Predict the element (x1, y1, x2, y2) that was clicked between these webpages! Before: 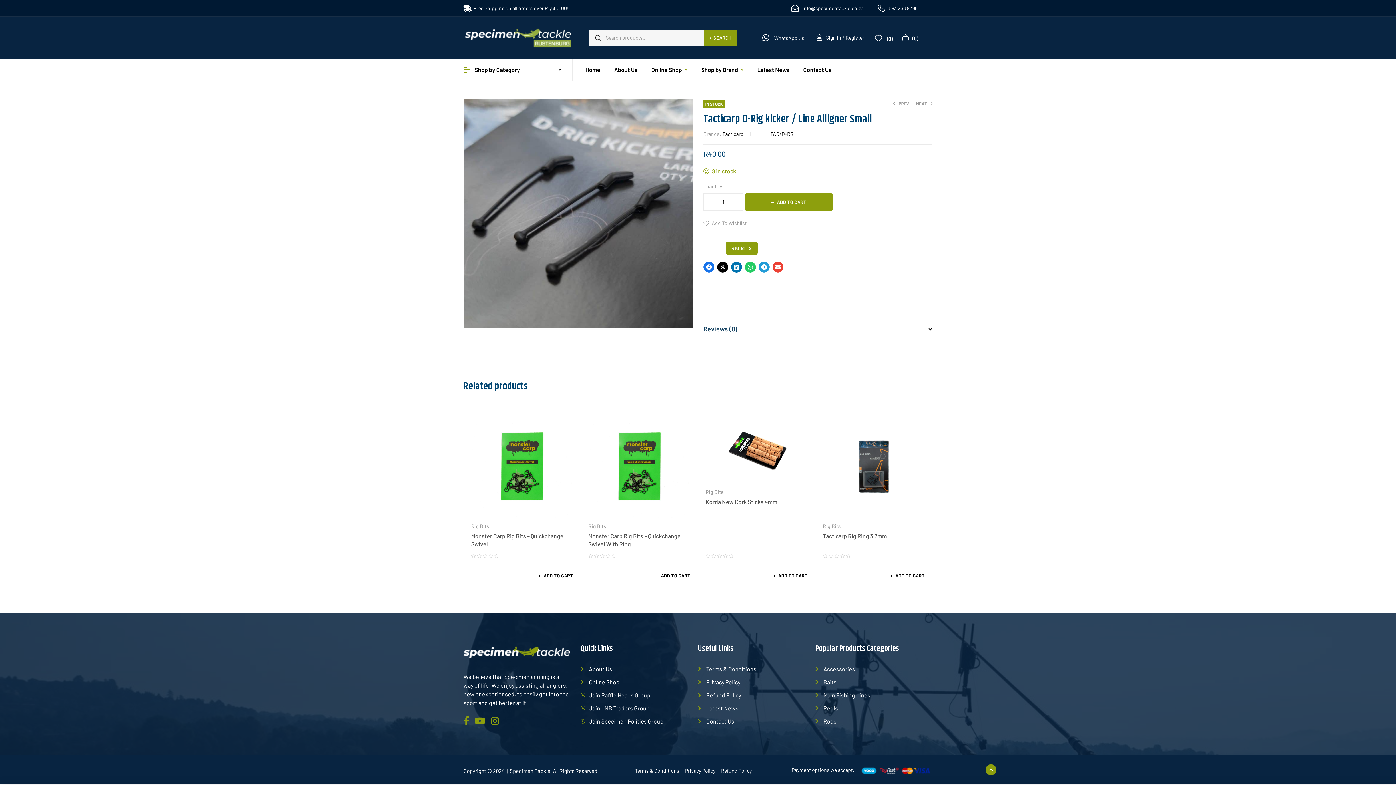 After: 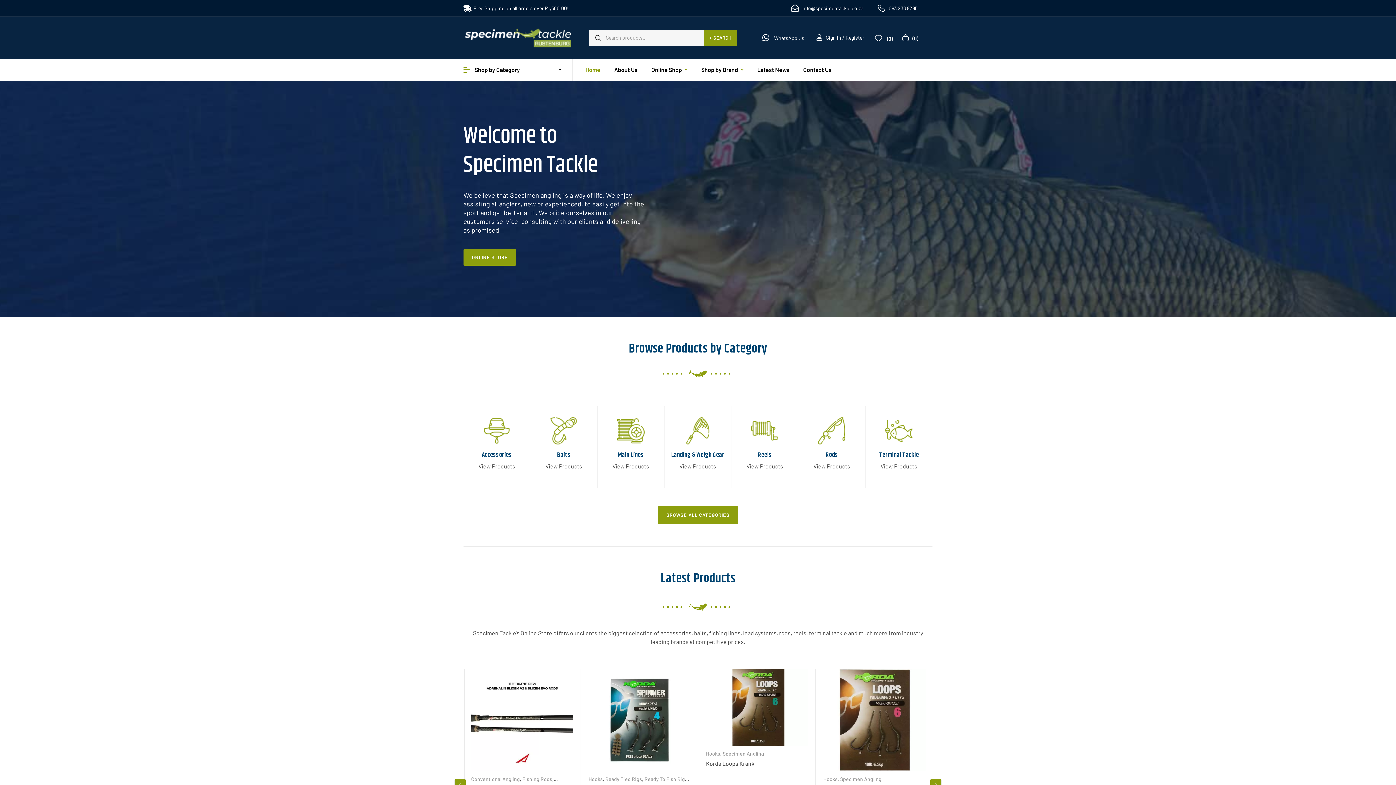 Action: bbox: (463, 646, 570, 658)